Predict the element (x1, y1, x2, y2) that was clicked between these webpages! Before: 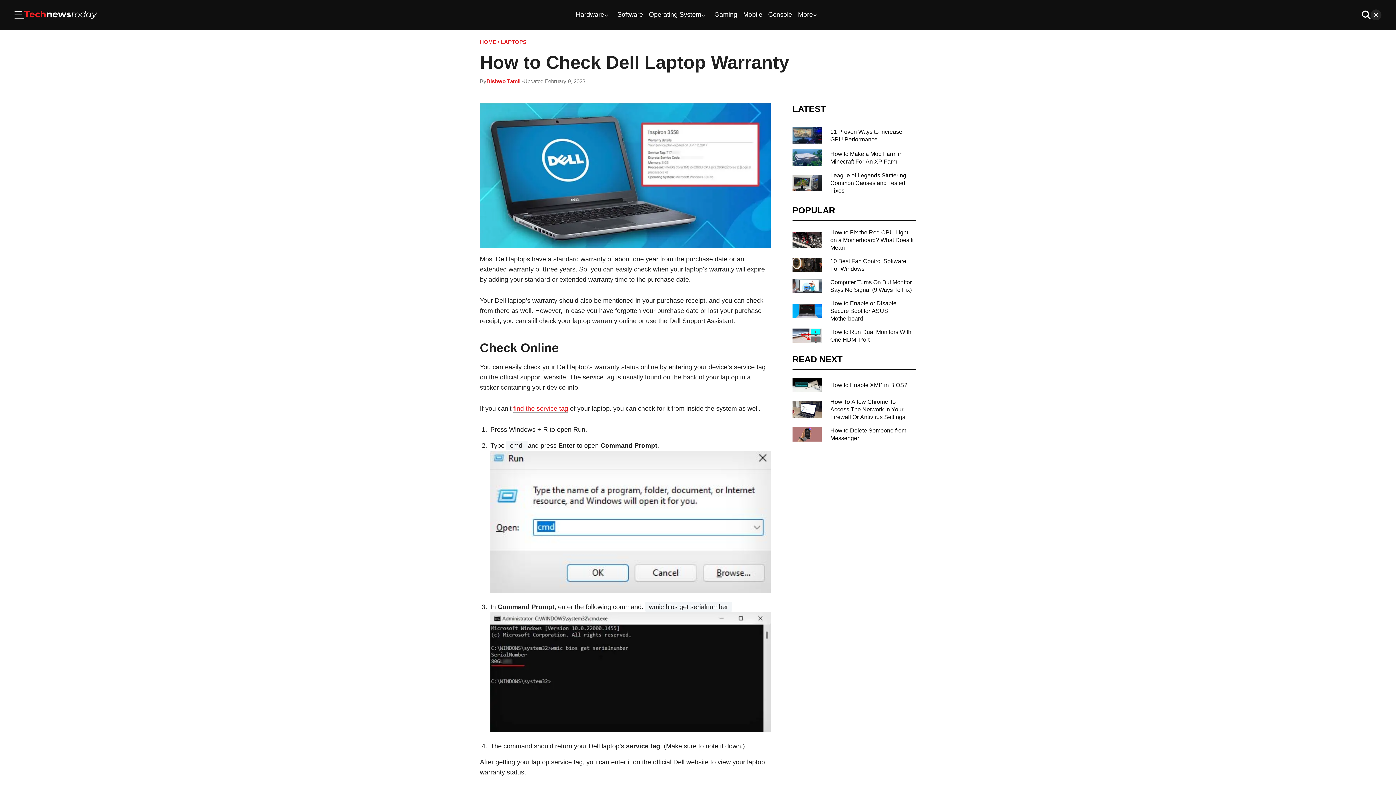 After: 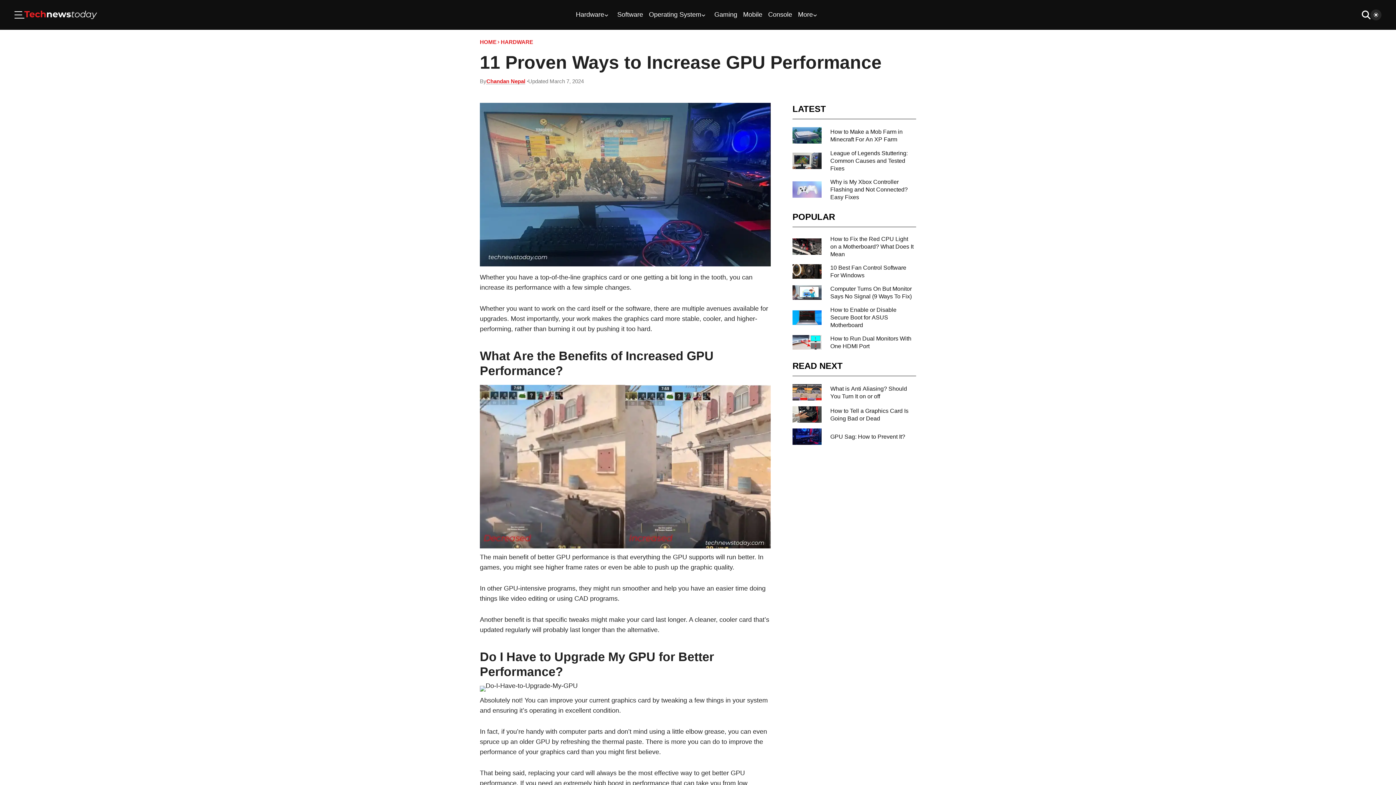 Action: label: 11 Proven Ways to Increase GPU Performance bbox: (830, 127, 916, 143)